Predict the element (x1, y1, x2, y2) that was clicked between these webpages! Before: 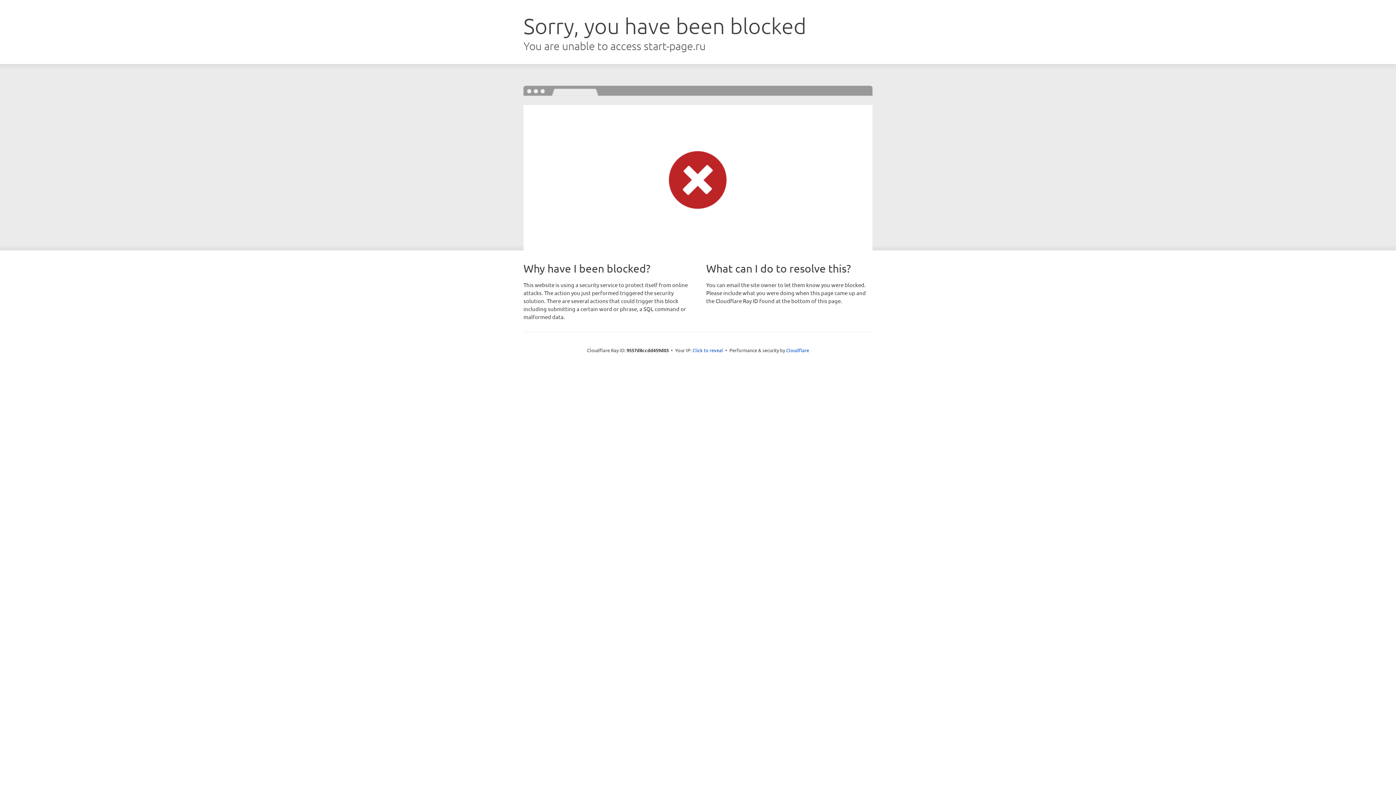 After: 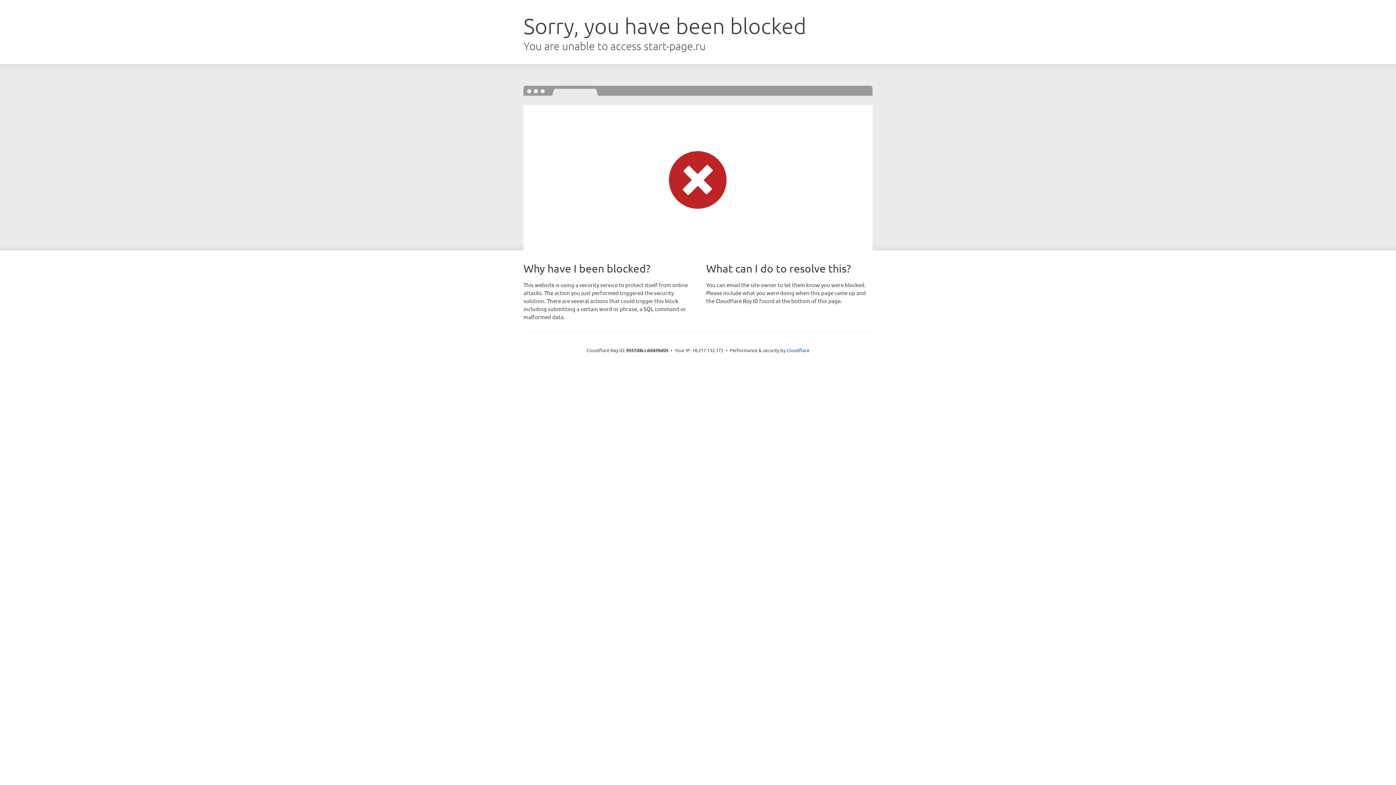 Action: label: Click to reveal bbox: (692, 346, 723, 353)